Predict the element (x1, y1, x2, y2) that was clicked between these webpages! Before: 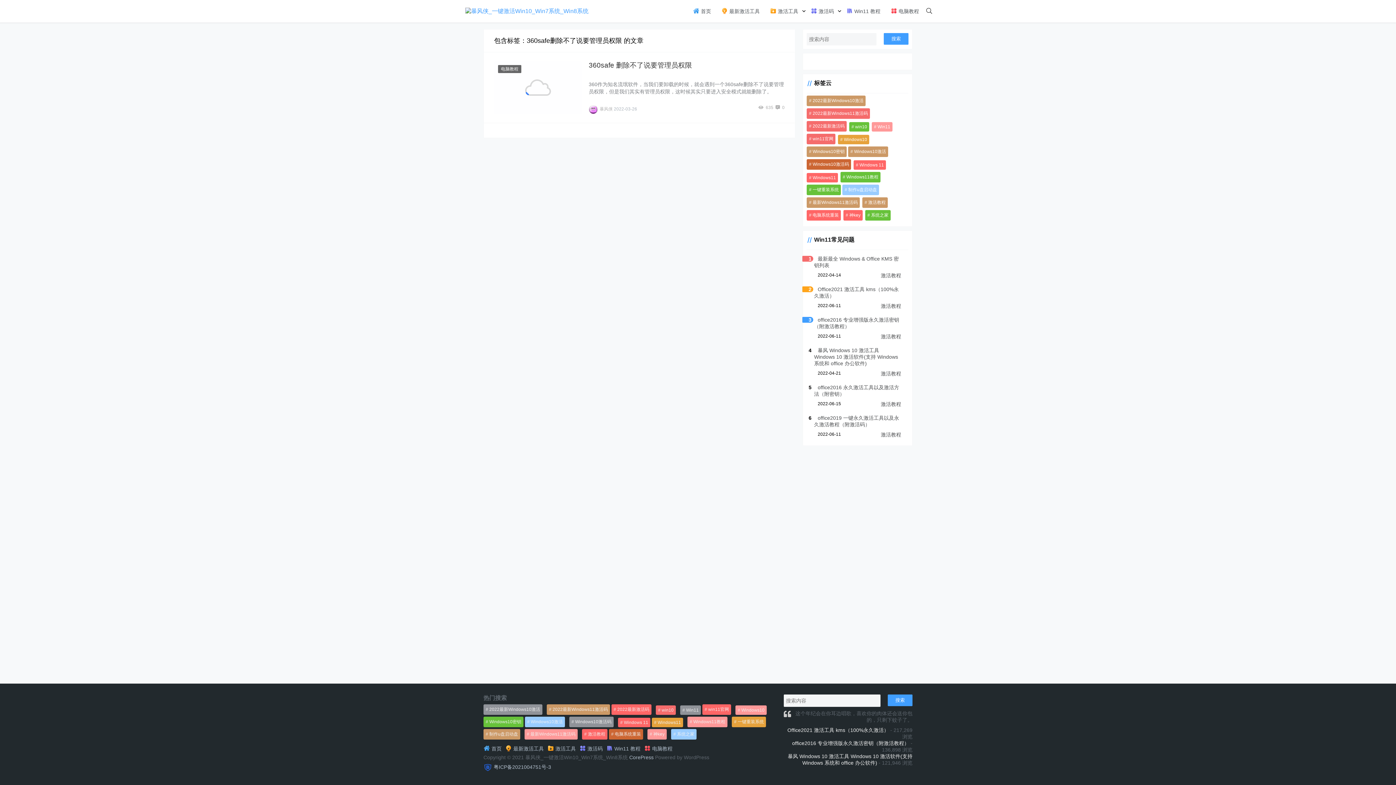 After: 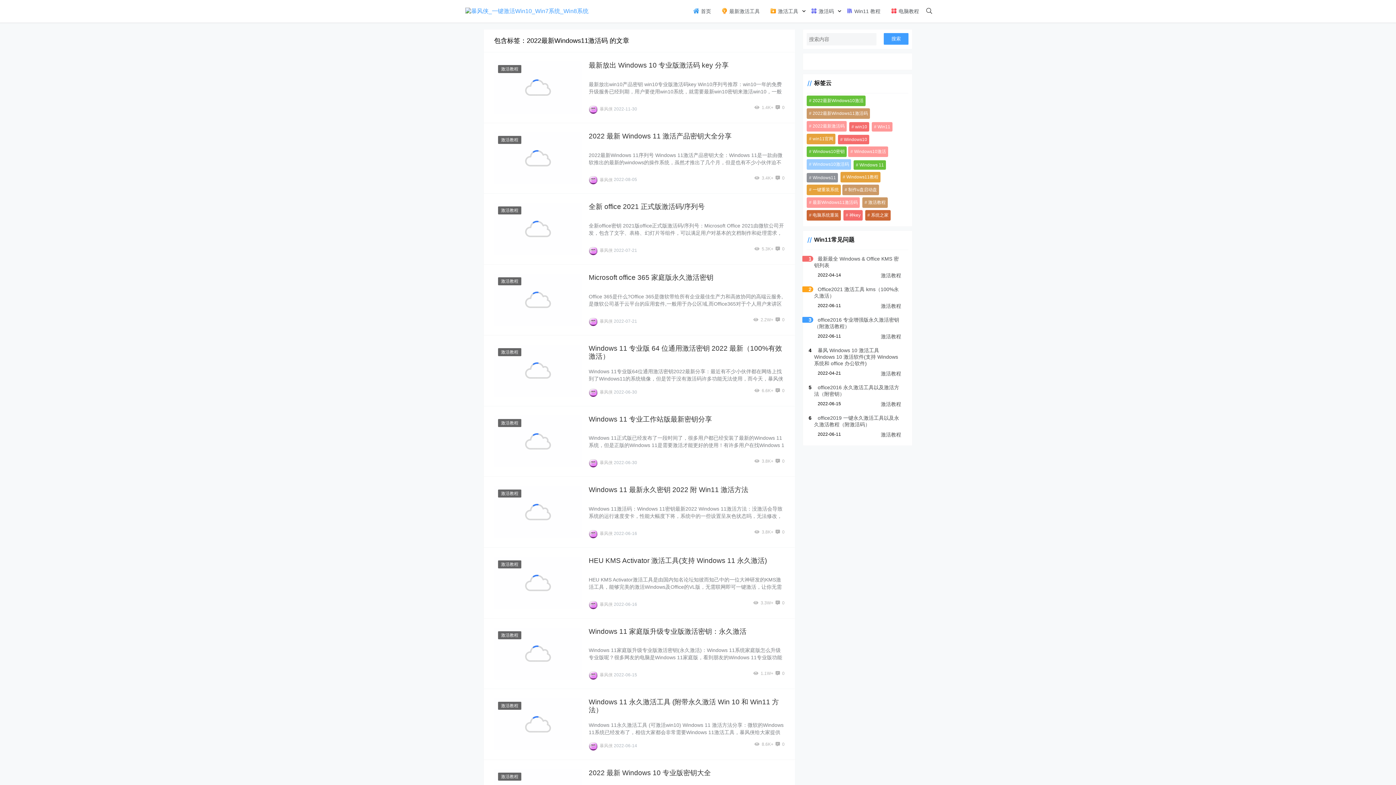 Action: label: 2022最新Windows11激活码 (1,360个项目) bbox: (807, 108, 870, 118)